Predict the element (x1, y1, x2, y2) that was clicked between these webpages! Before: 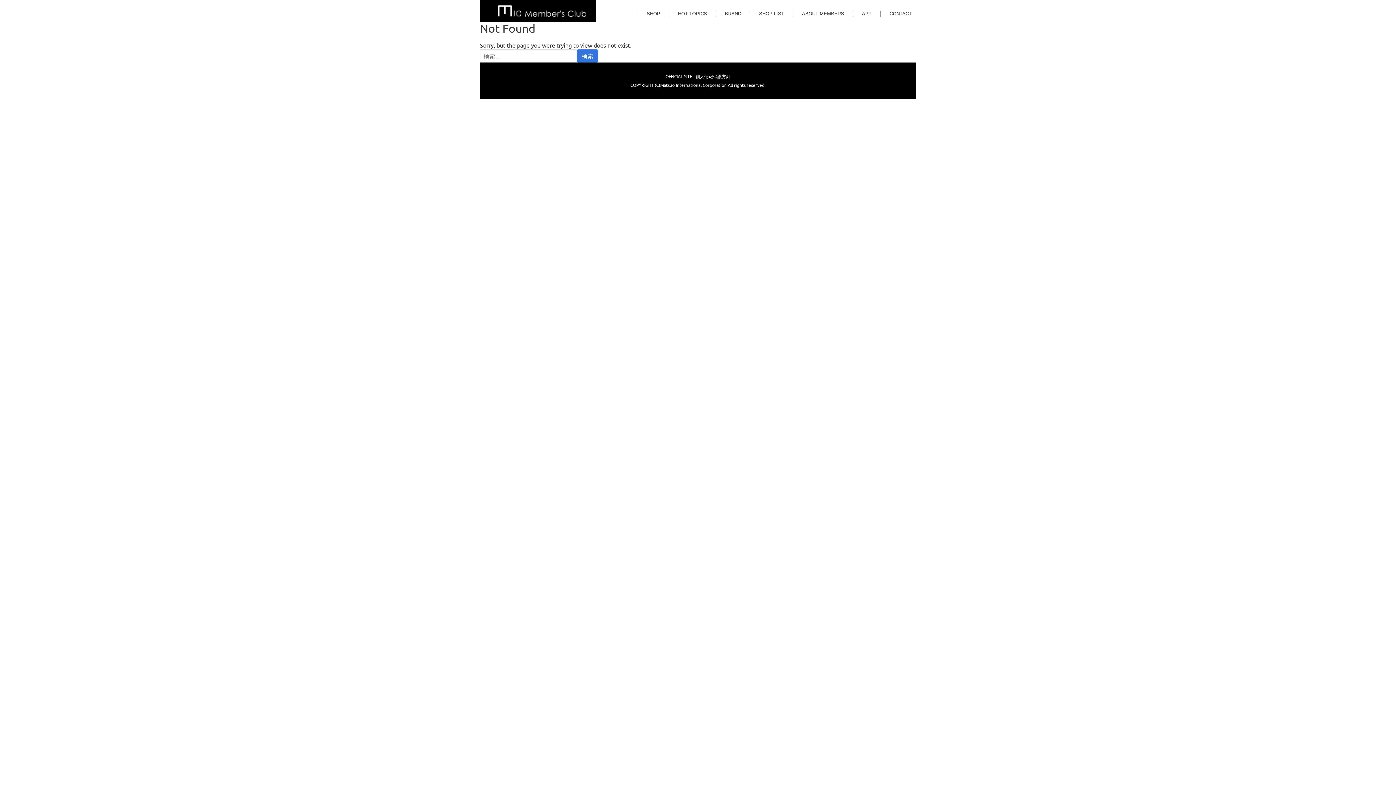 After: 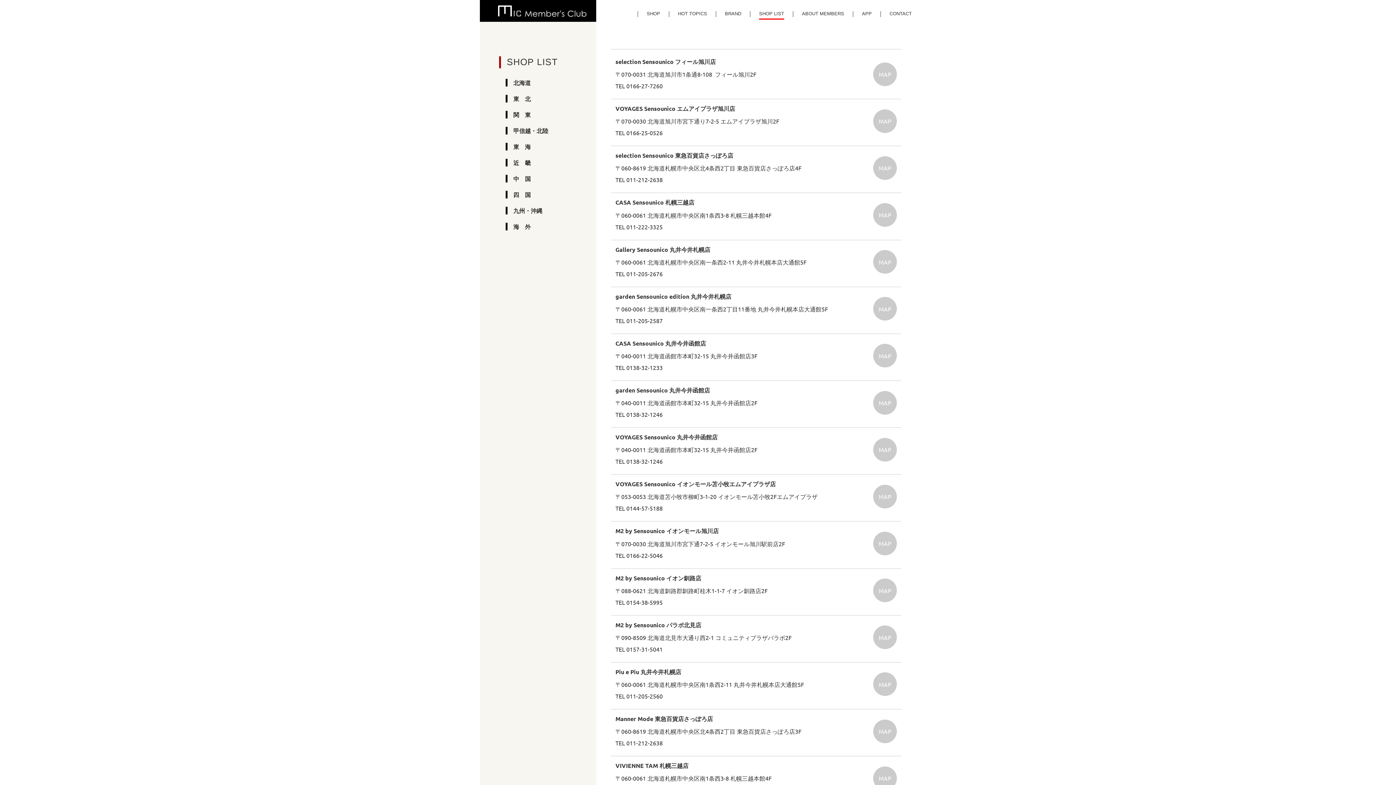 Action: bbox: (759, 10, 784, 19) label: SHOP LIST